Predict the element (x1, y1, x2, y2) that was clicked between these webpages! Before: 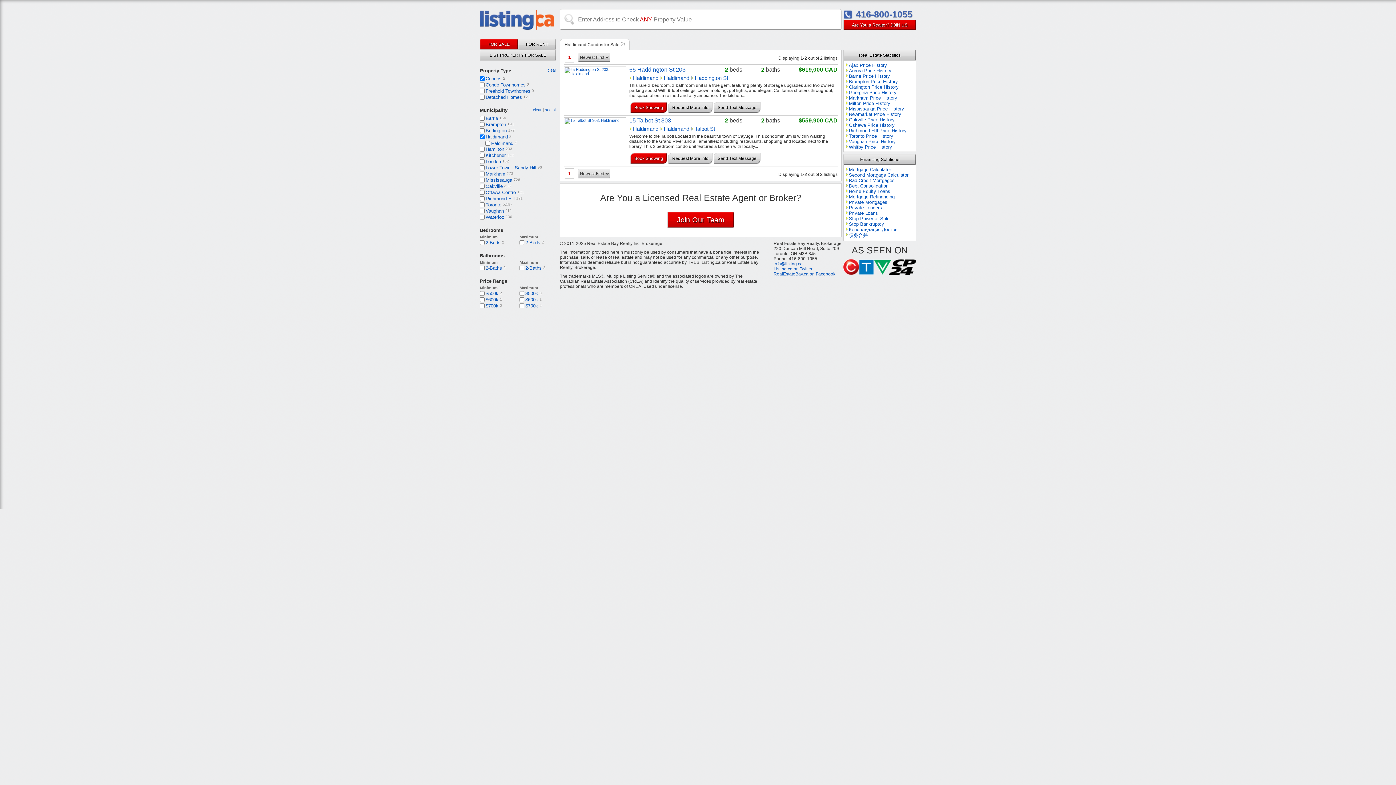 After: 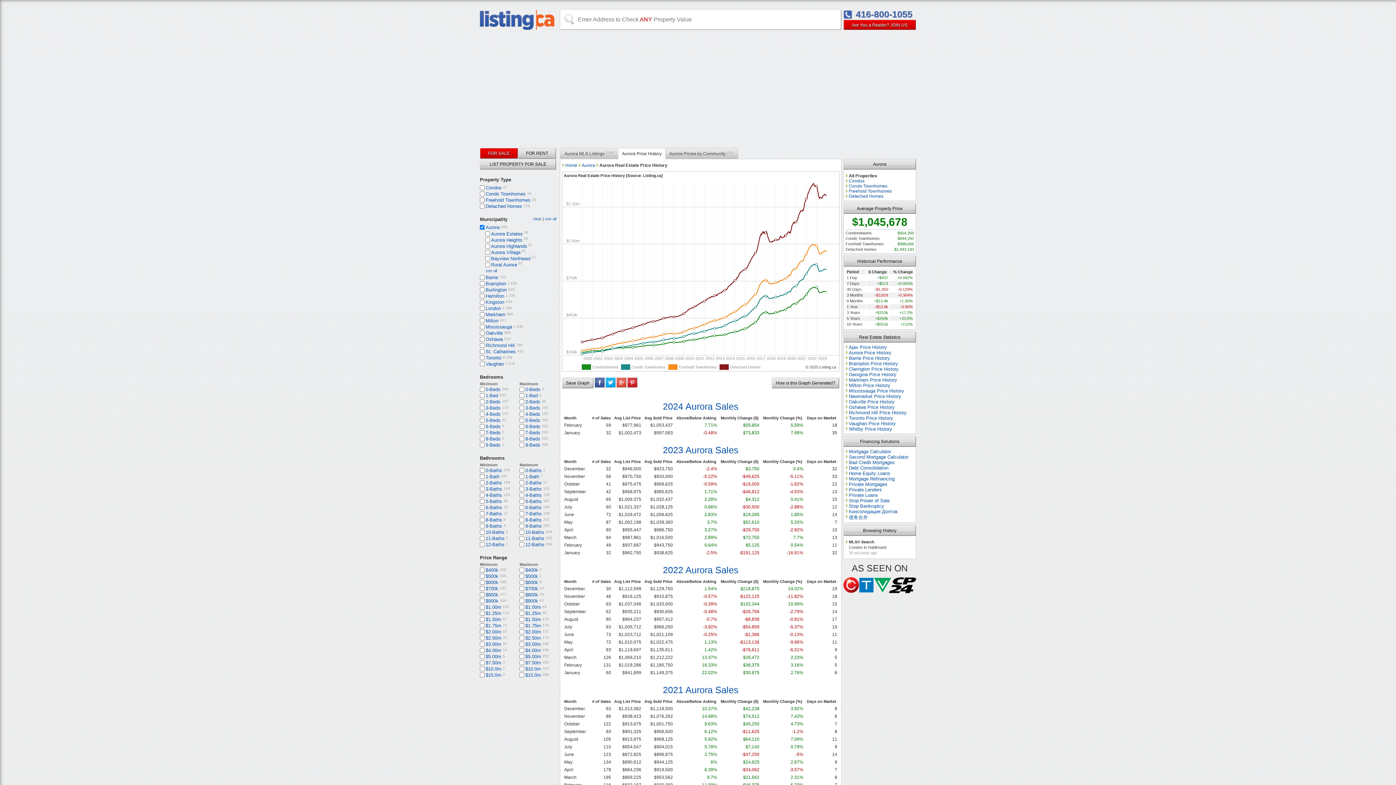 Action: bbox: (849, 68, 891, 73) label: Aurora Price History